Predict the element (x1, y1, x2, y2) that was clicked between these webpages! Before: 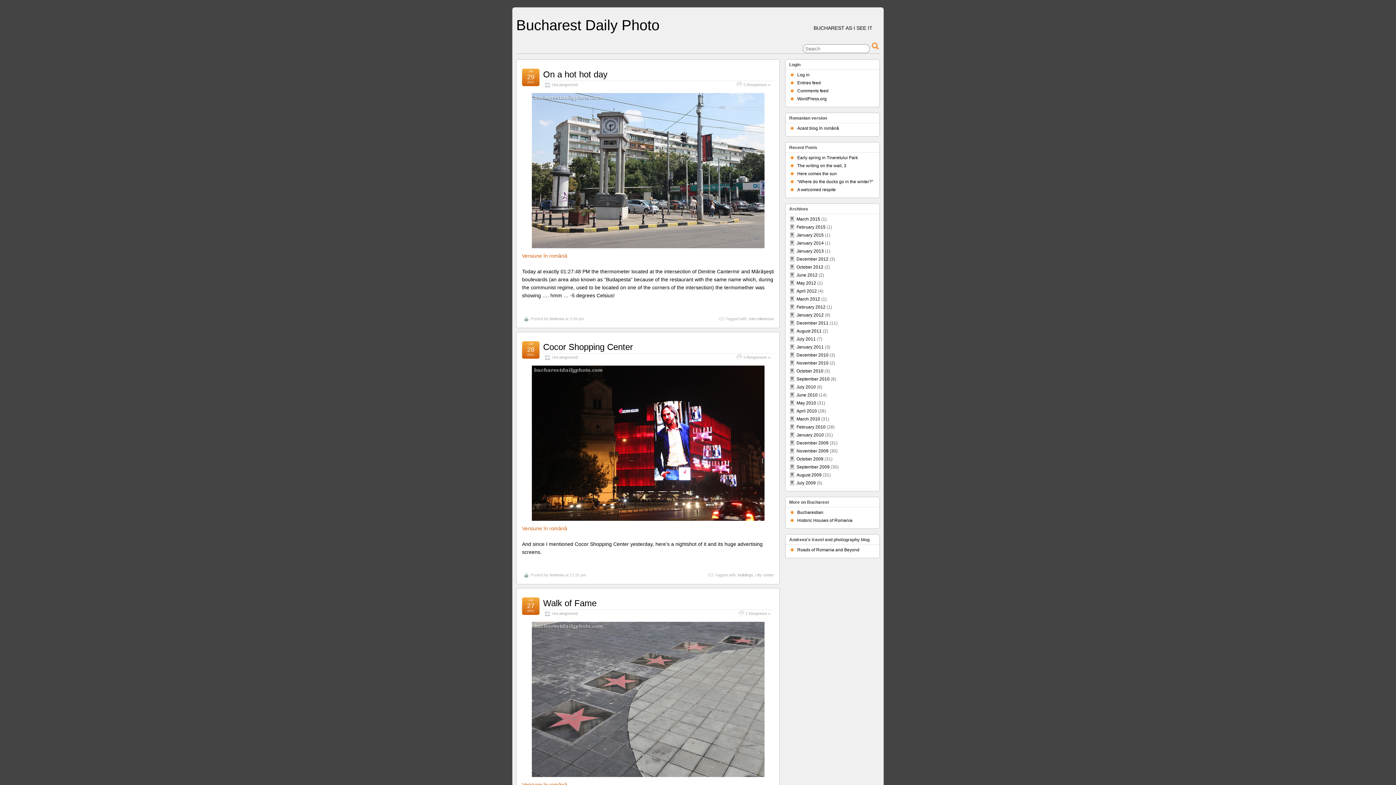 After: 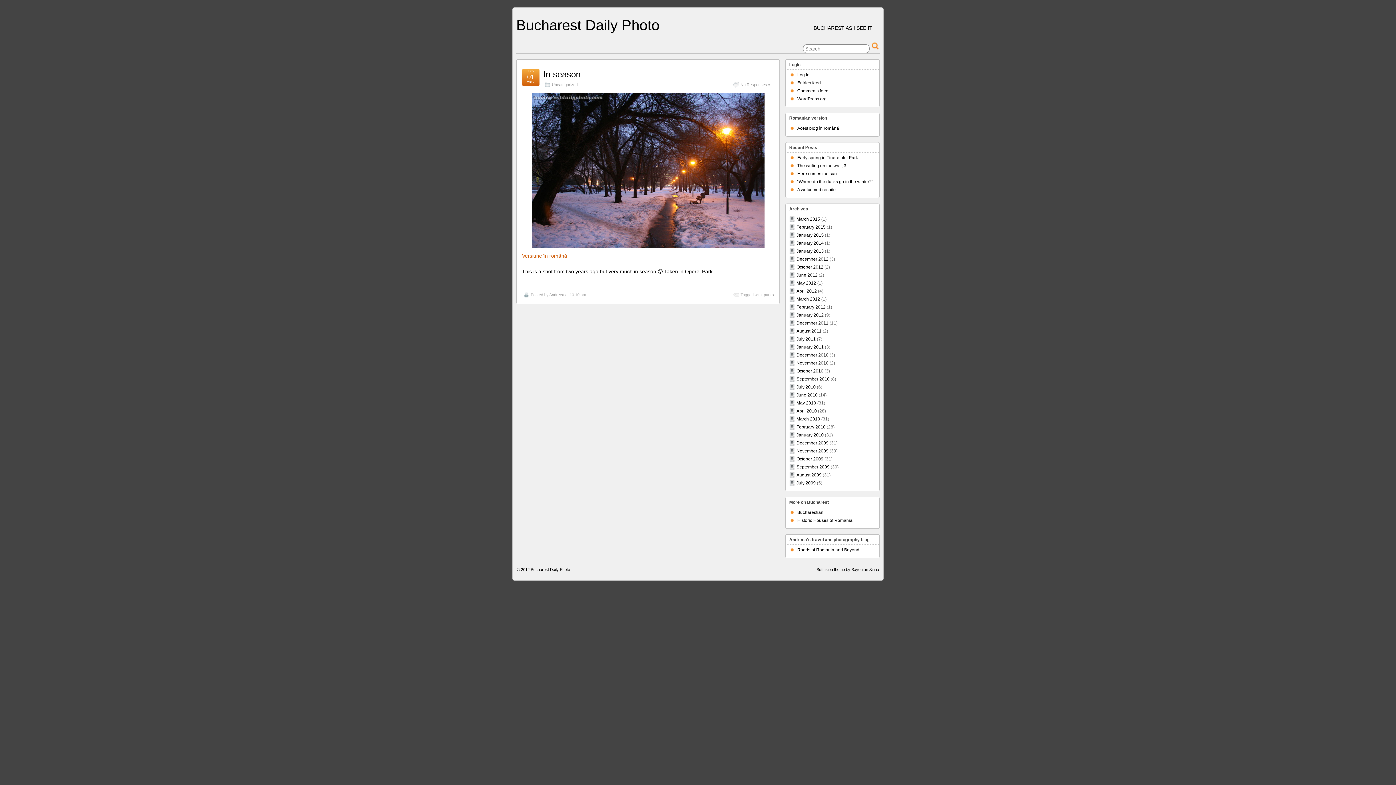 Action: bbox: (796, 304, 825, 309) label: February 2012